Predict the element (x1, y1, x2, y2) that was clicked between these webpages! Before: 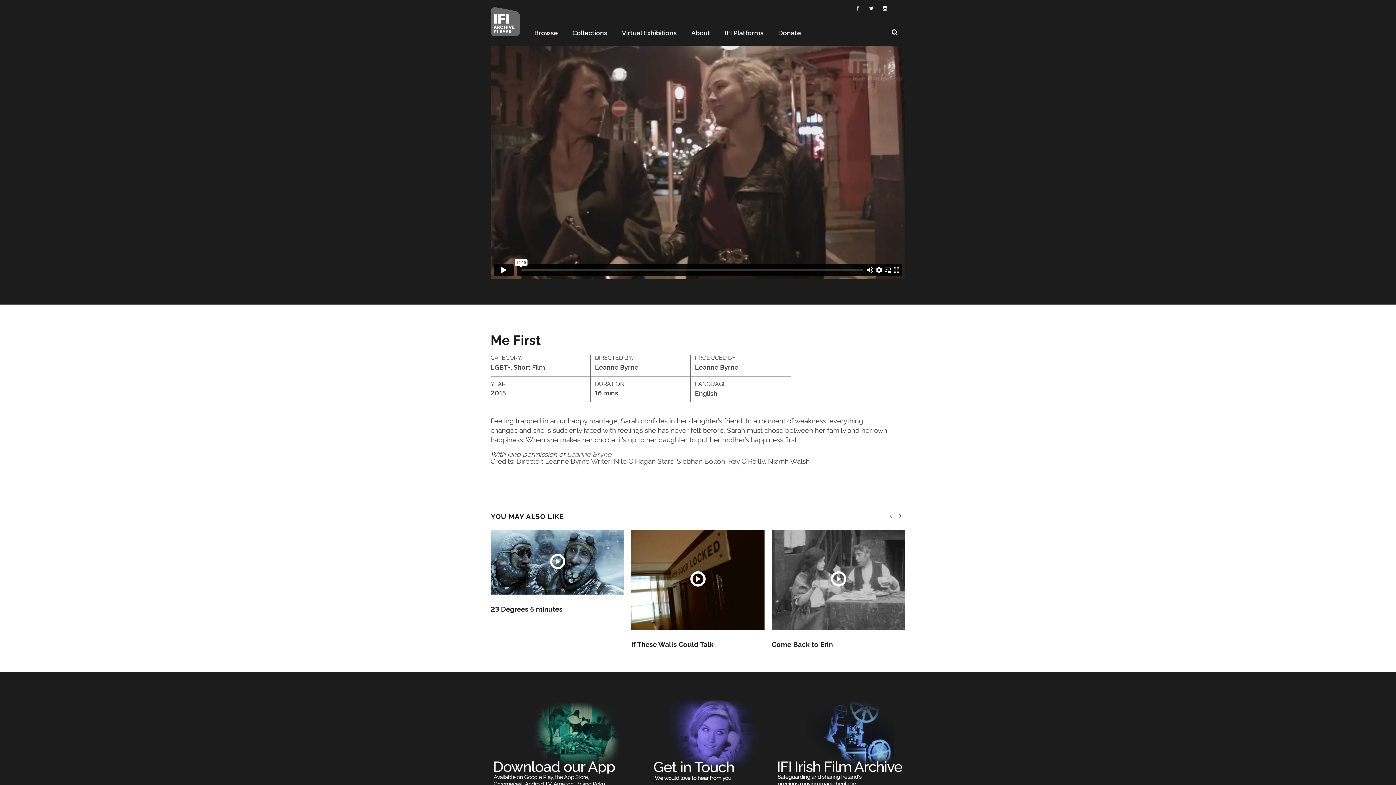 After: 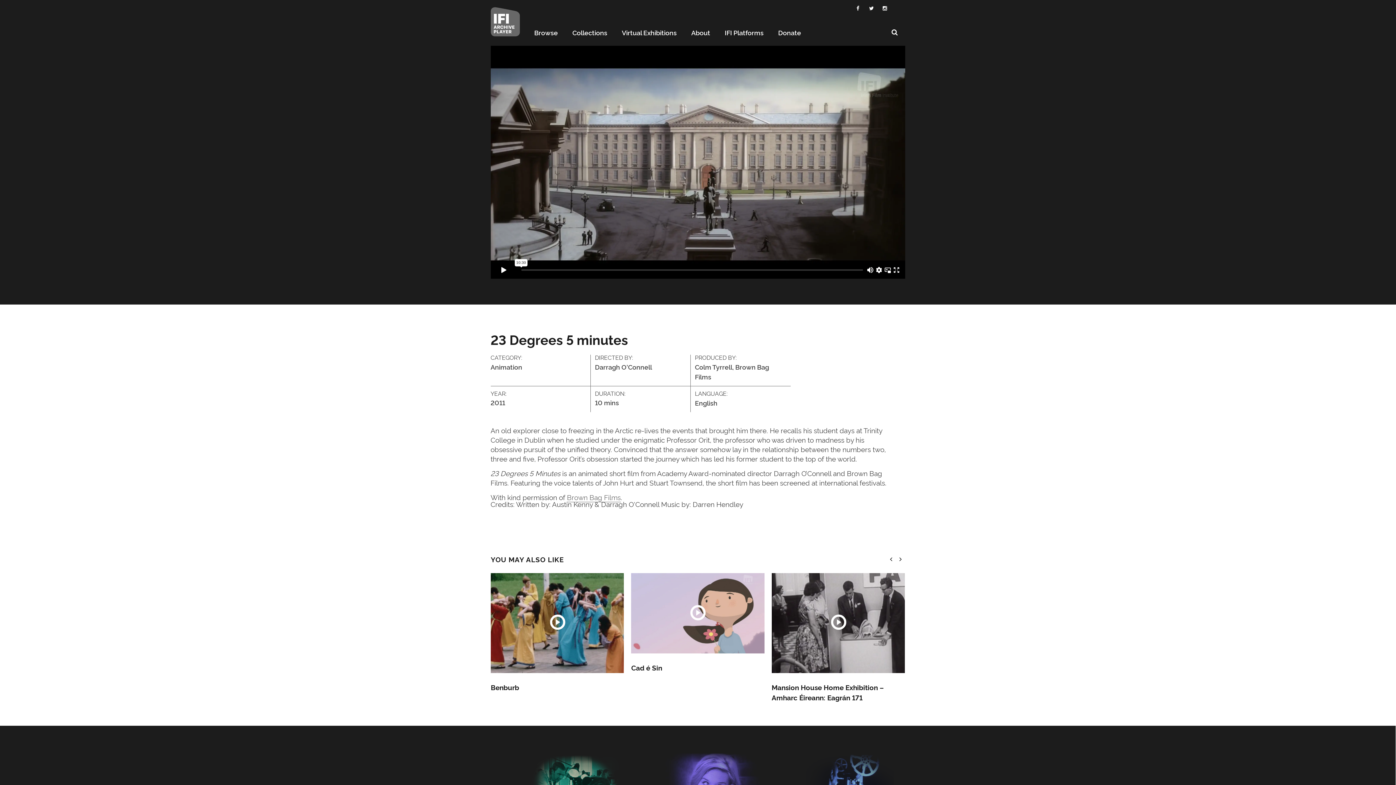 Action: label: 23 Degrees 5 minutes bbox: (490, 604, 562, 613)